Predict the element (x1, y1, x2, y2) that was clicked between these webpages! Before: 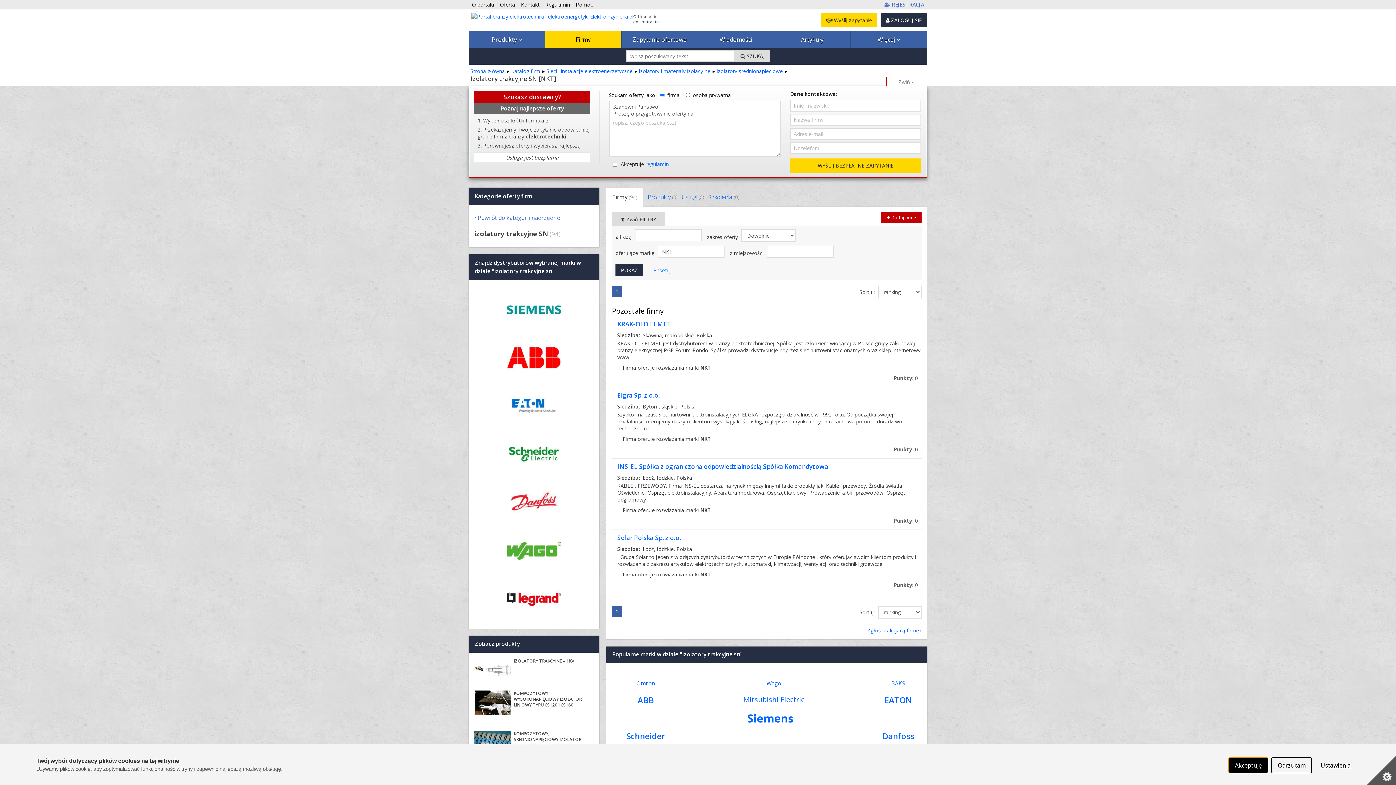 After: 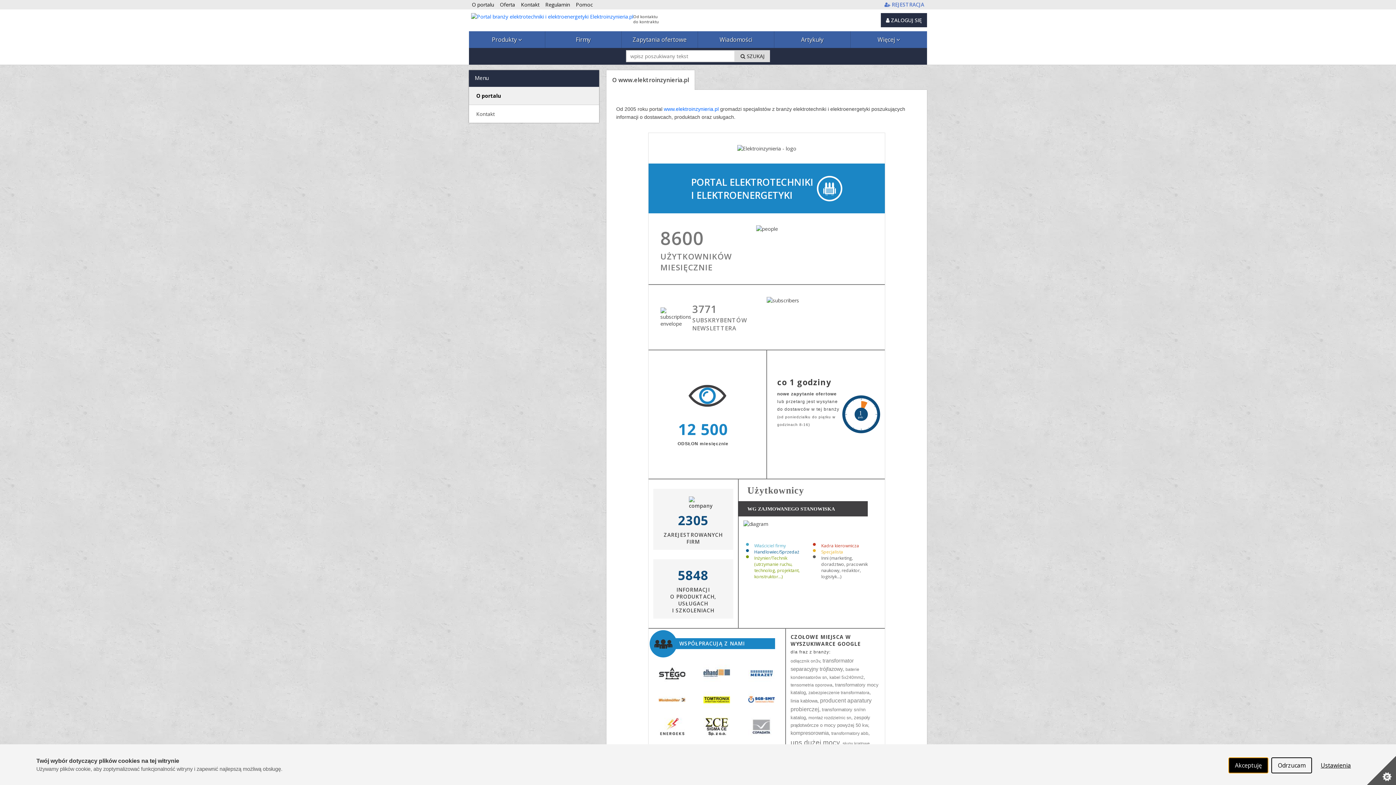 Action: label: O portalu bbox: (469, 0, 497, 9)